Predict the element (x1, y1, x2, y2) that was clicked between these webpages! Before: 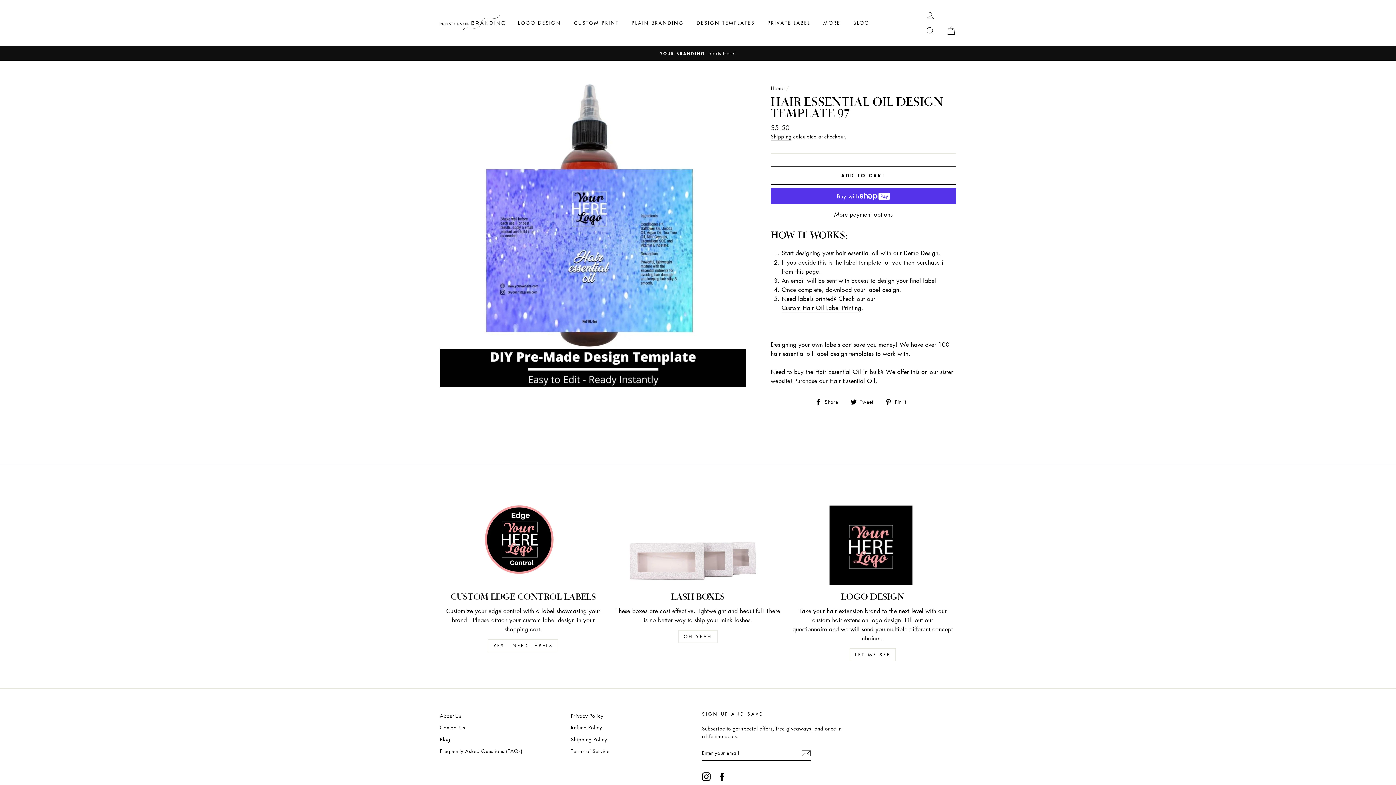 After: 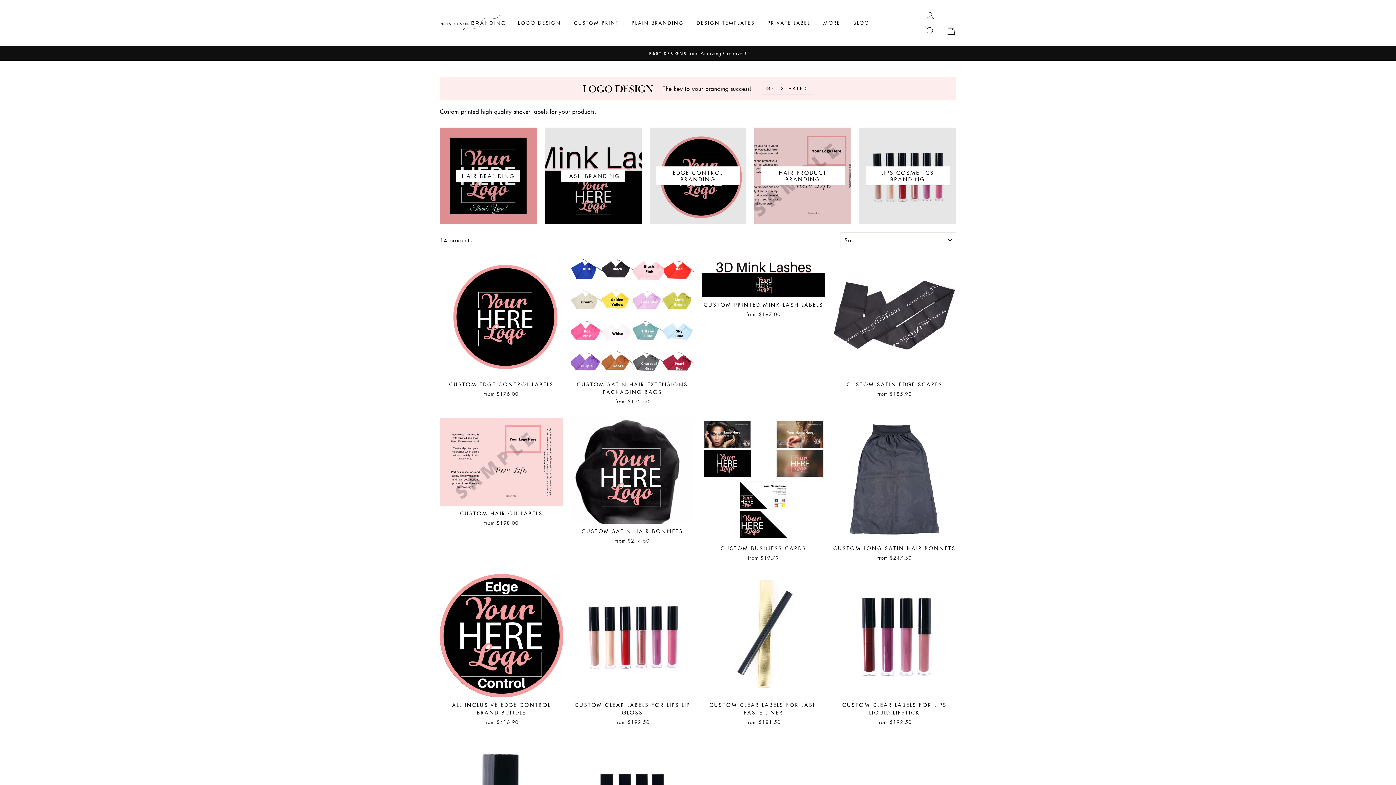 Action: bbox: (568, 16, 624, 29) label: CUSTOM PRINT